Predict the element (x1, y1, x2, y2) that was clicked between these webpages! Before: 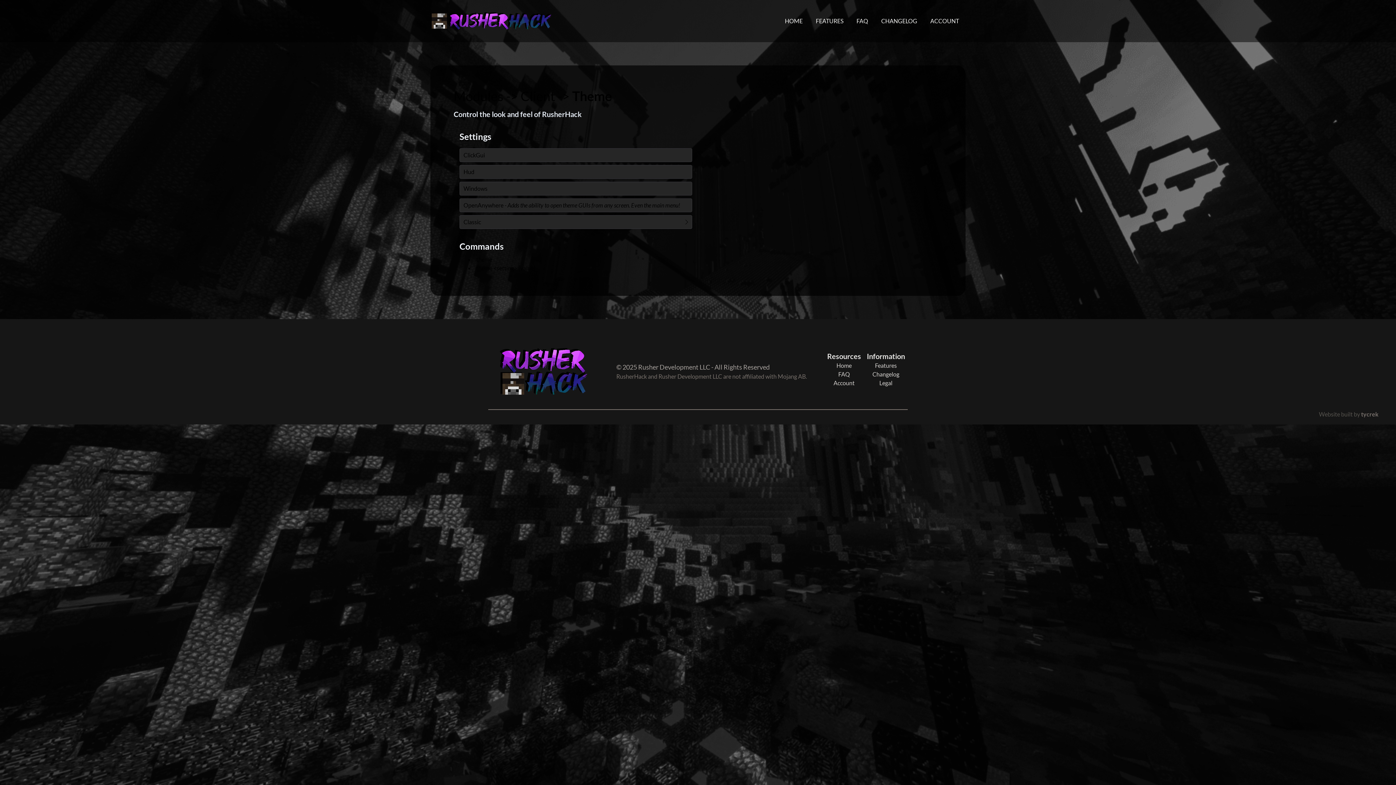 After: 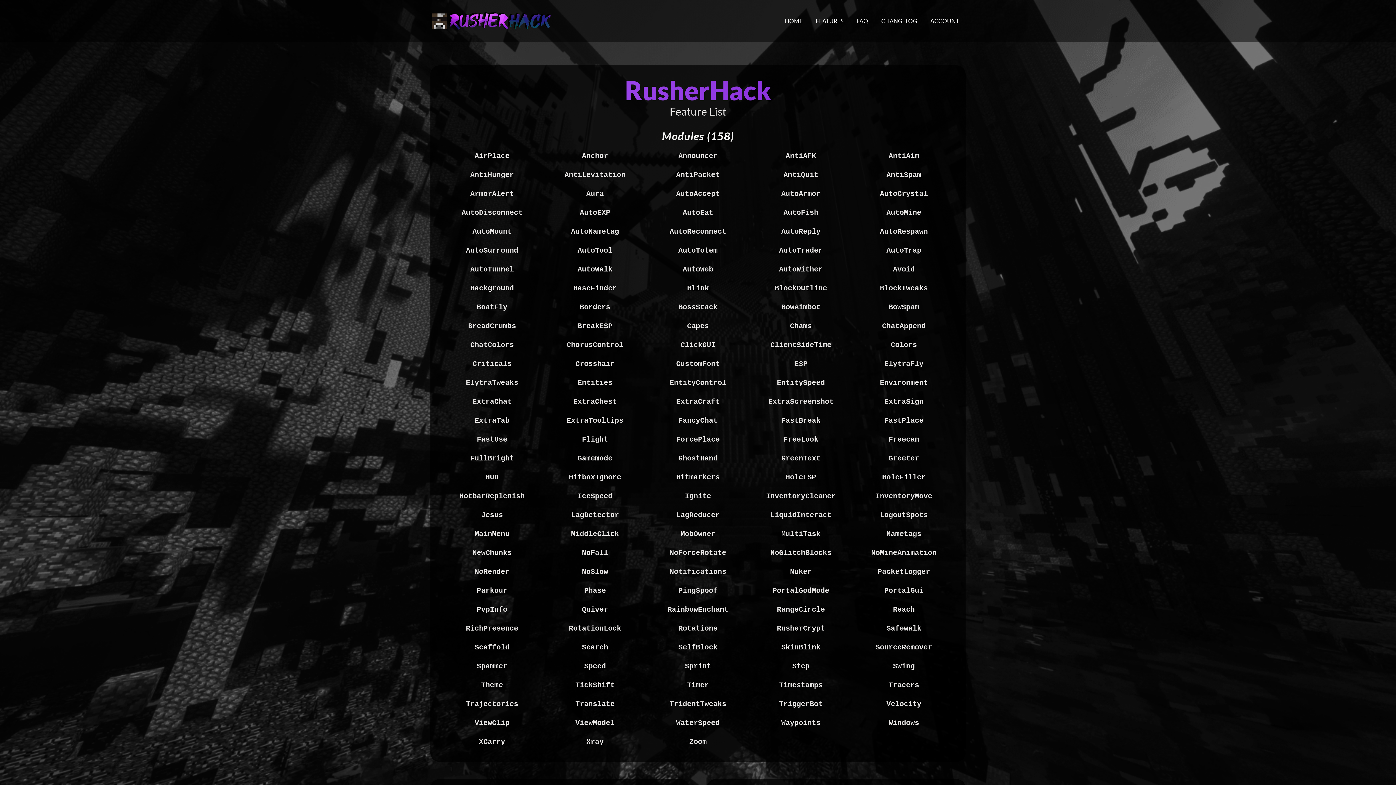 Action: label: FEATURES bbox: (809, 11, 850, 30)